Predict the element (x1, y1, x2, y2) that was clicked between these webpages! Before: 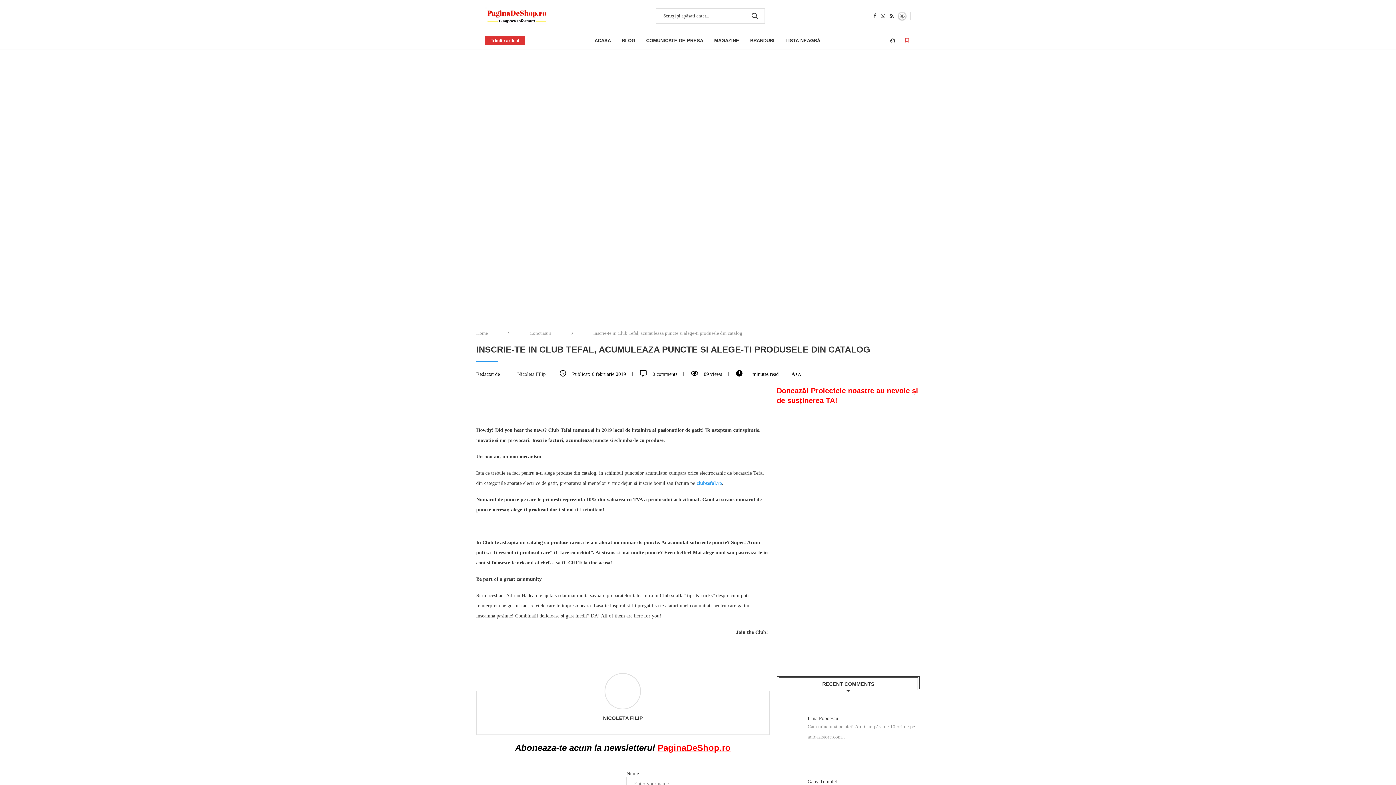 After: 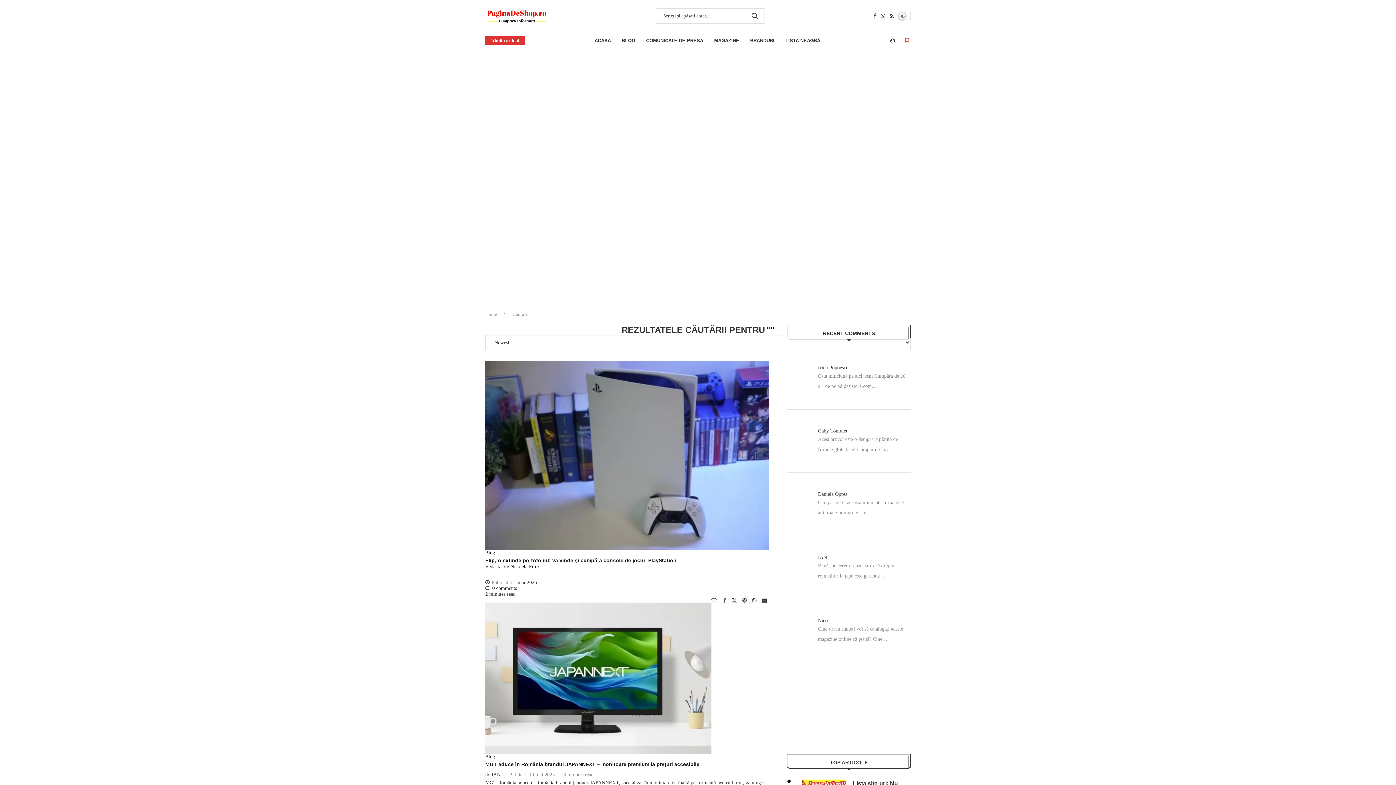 Action: label: CĂUTAȚI  bbox: (744, 8, 764, 23)